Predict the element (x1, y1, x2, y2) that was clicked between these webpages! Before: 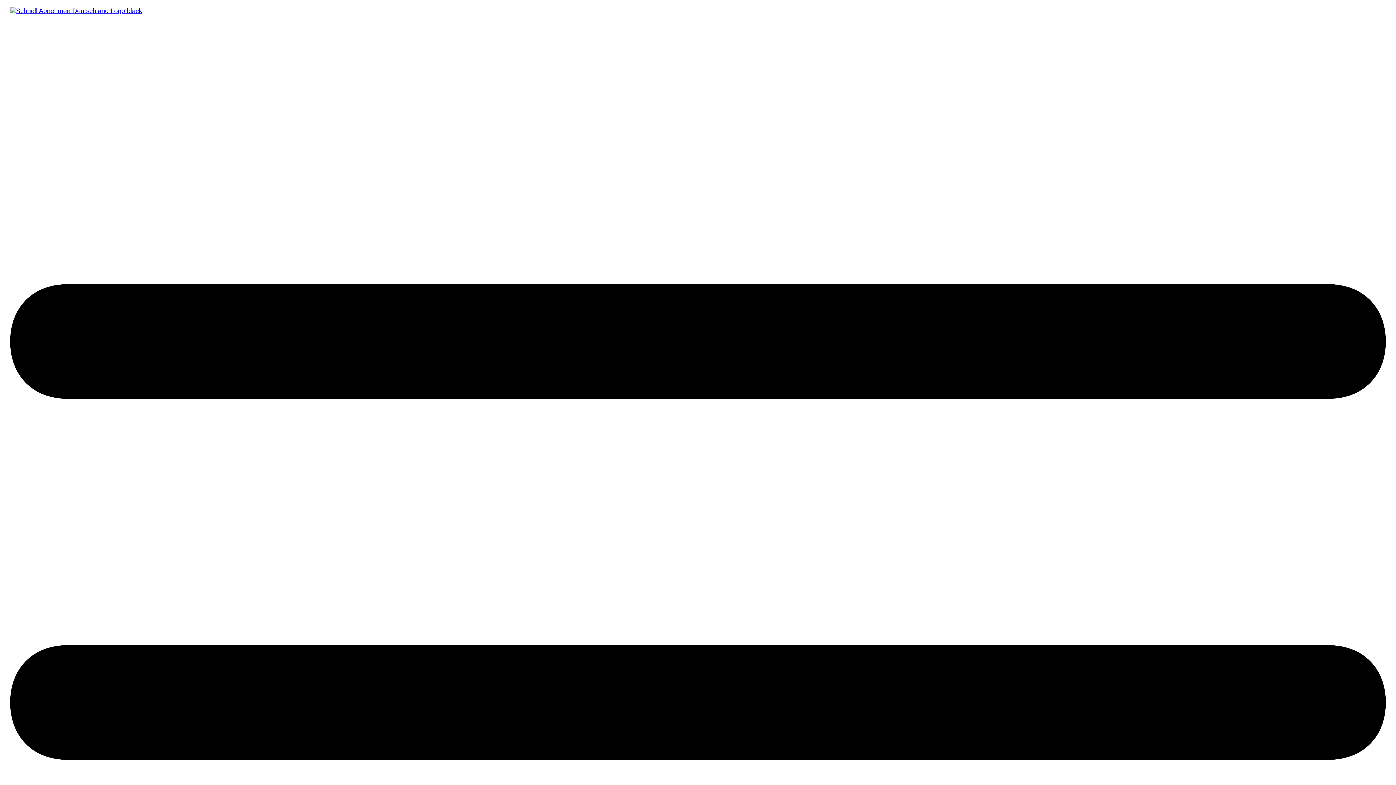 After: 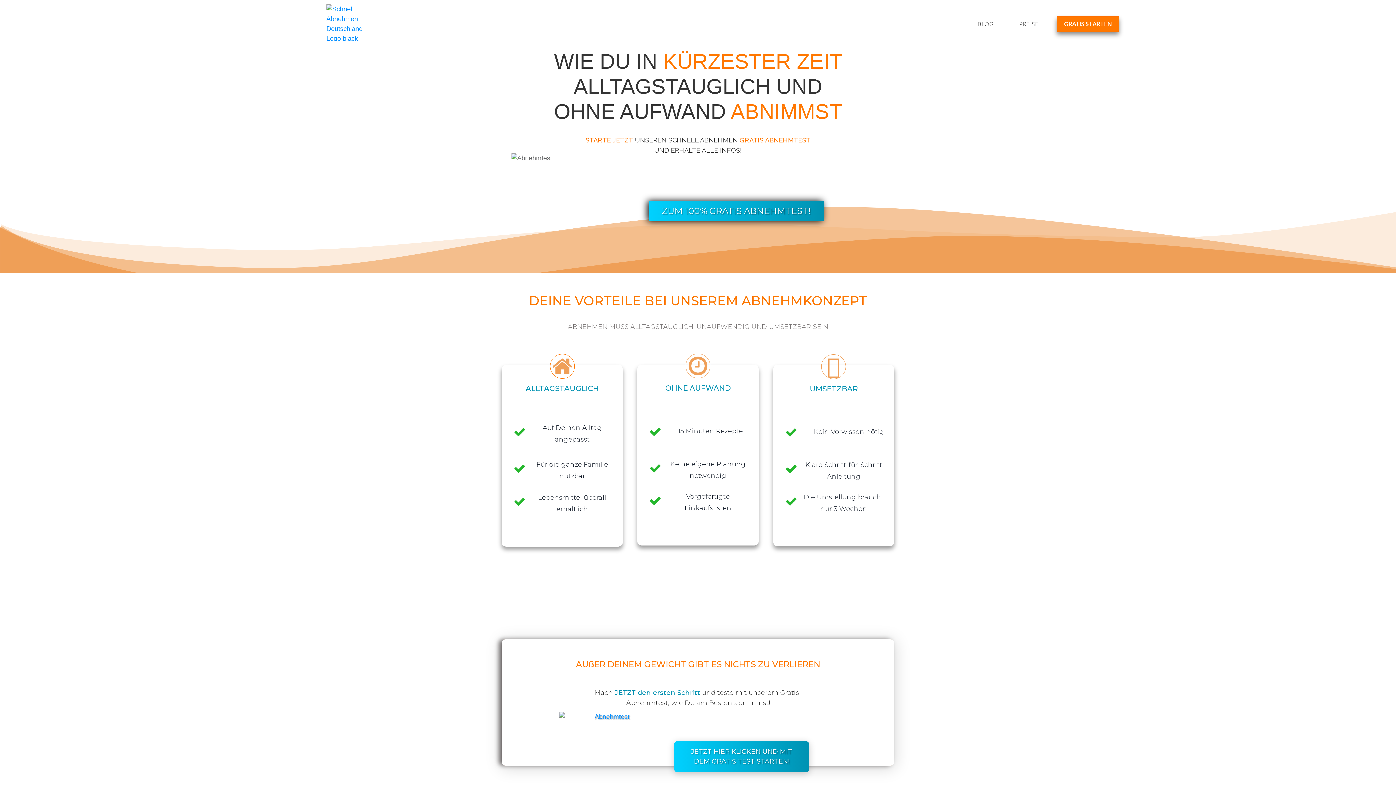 Action: bbox: (10, 7, 142, 14)